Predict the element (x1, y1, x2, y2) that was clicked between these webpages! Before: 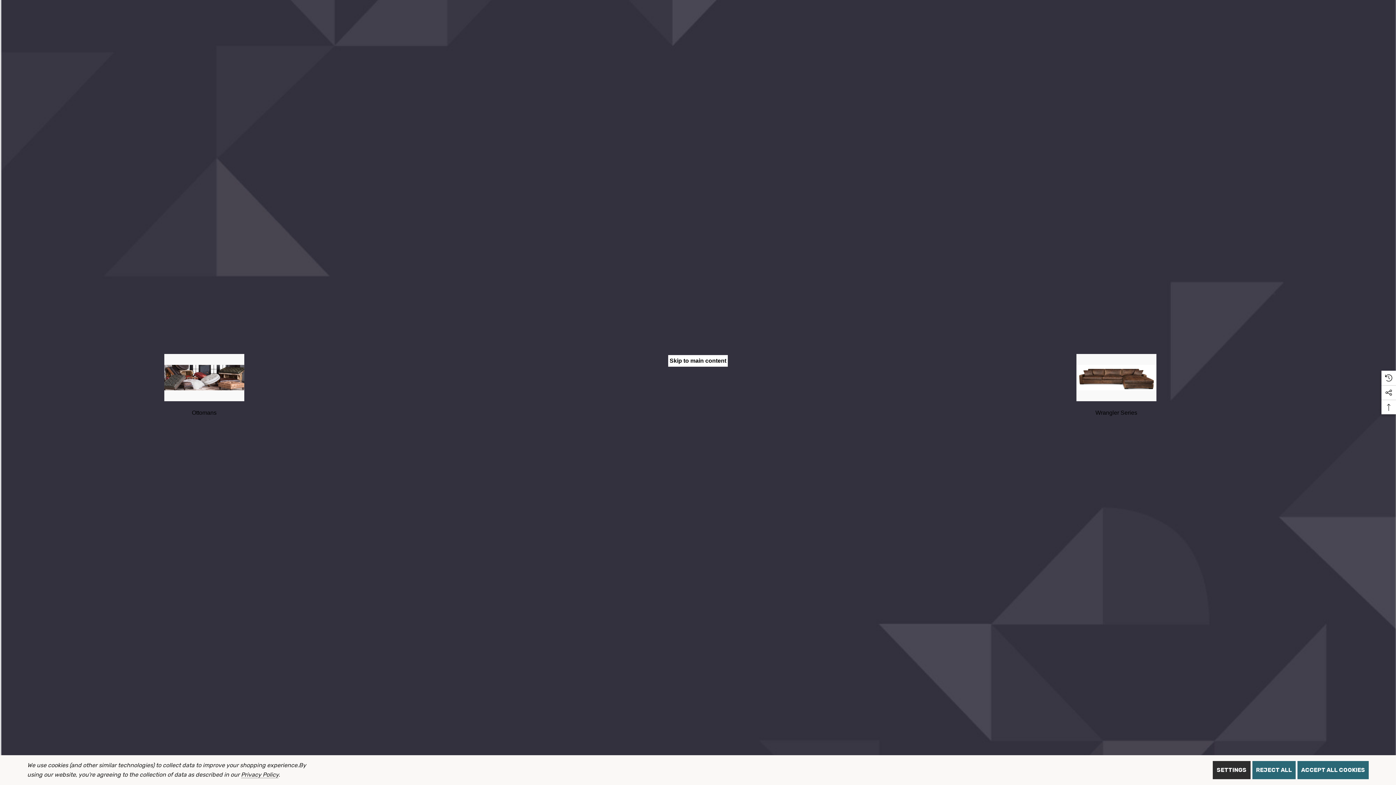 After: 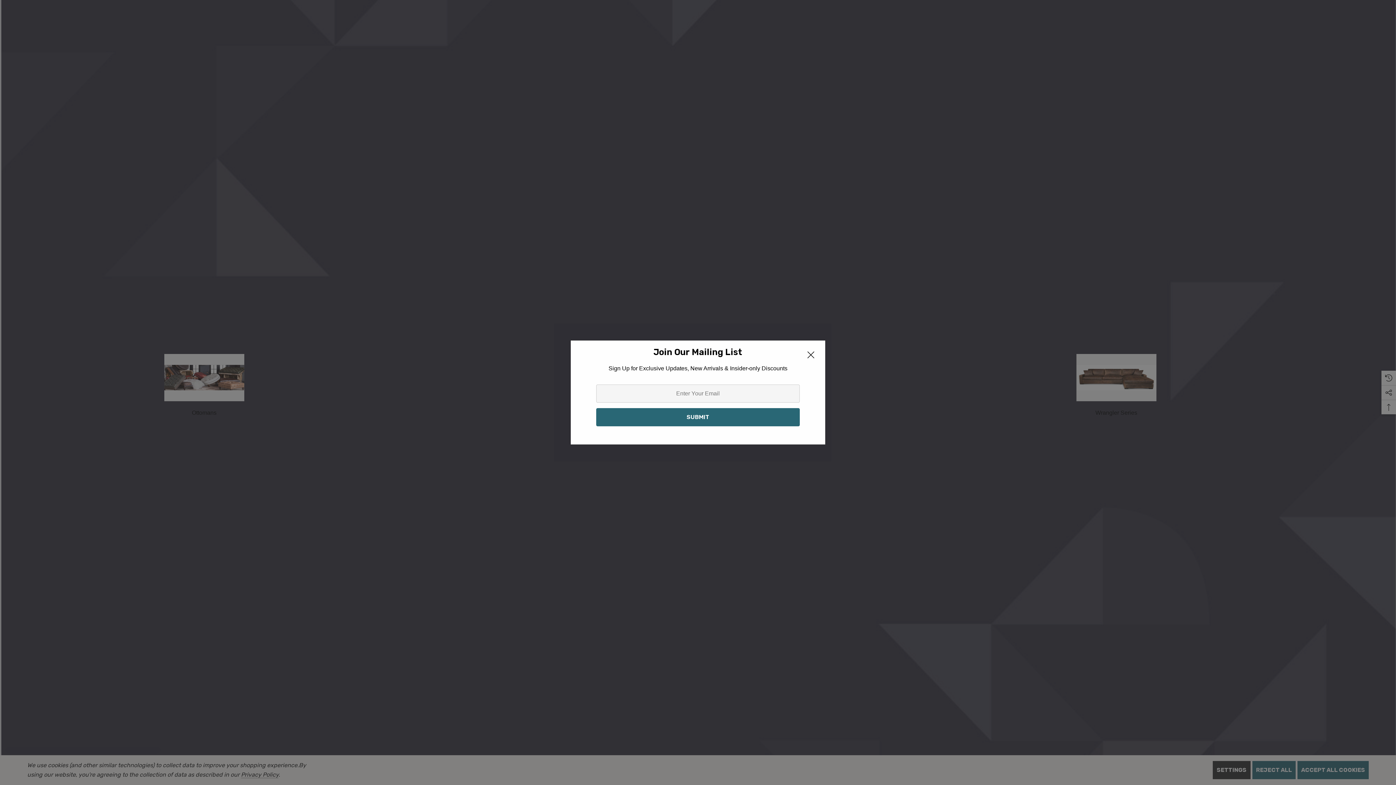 Action: label: Western Wrangler Series bbox: (1076, 354, 1156, 401)